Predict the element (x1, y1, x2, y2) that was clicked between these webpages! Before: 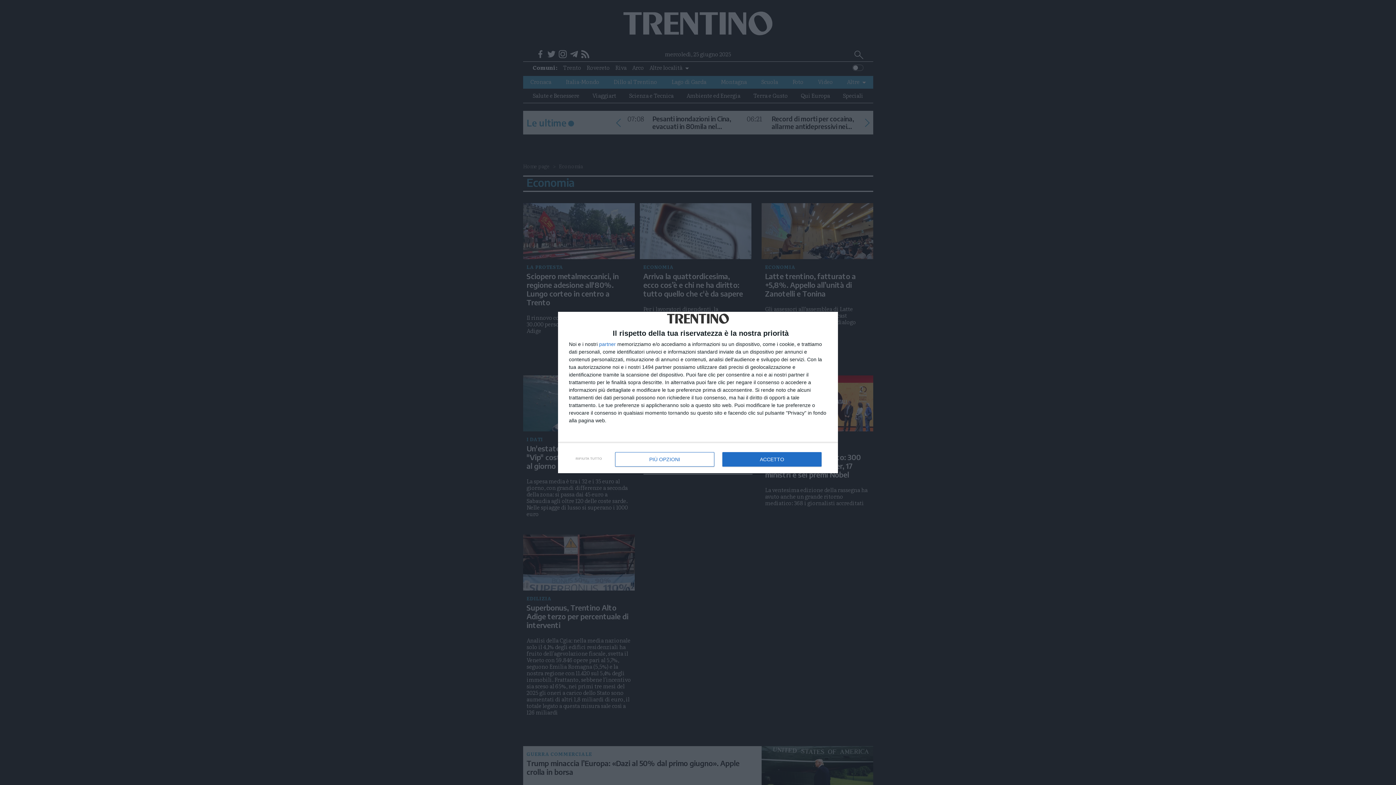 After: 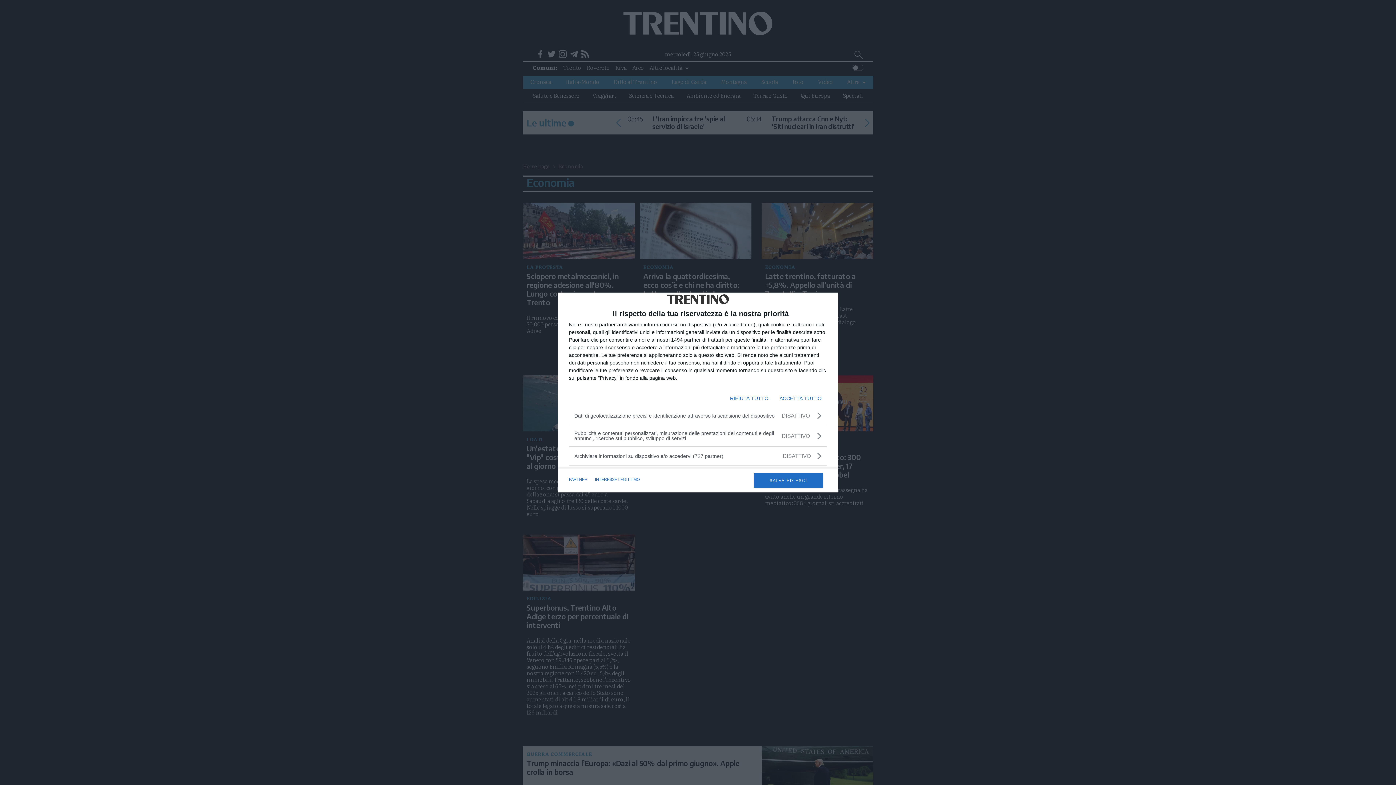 Action: label: PIÙ OPZIONI bbox: (615, 452, 714, 466)